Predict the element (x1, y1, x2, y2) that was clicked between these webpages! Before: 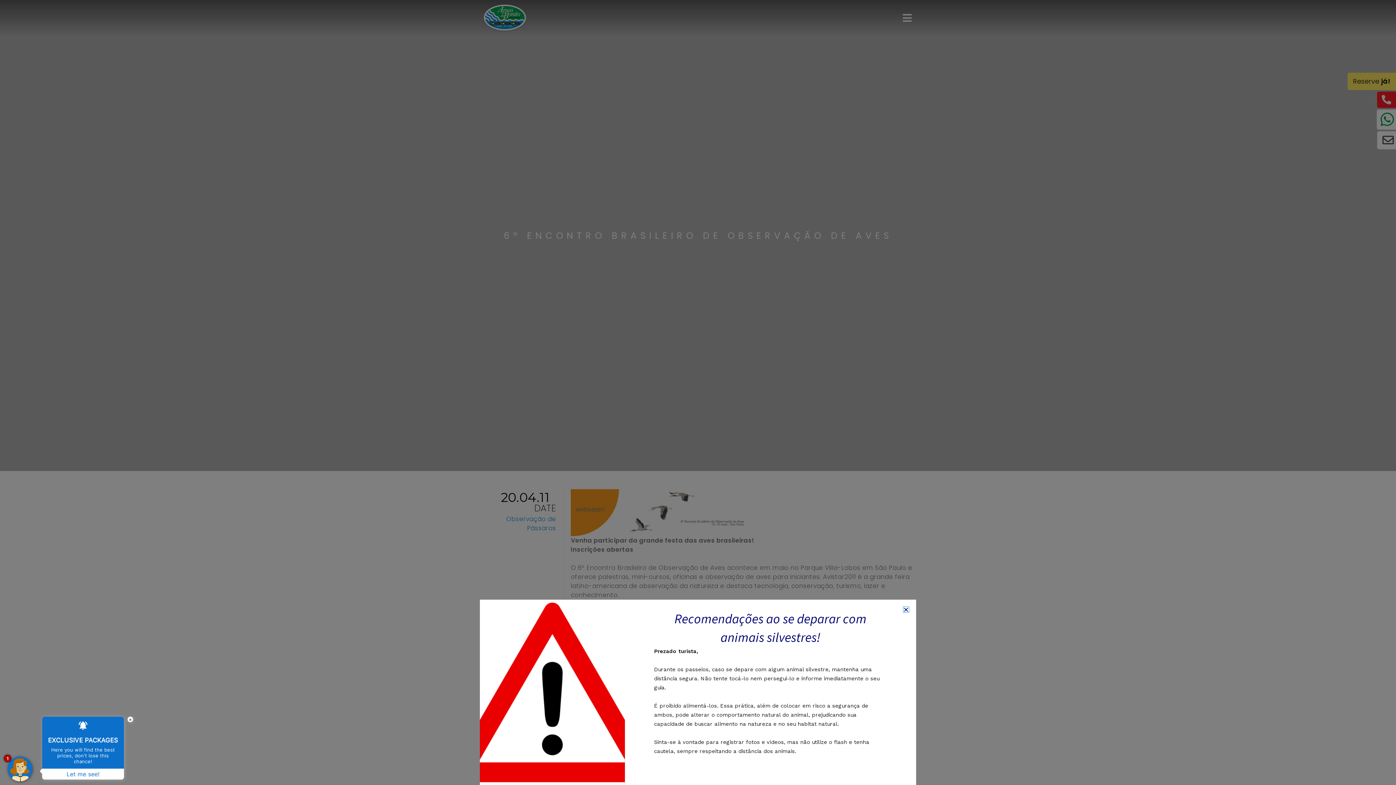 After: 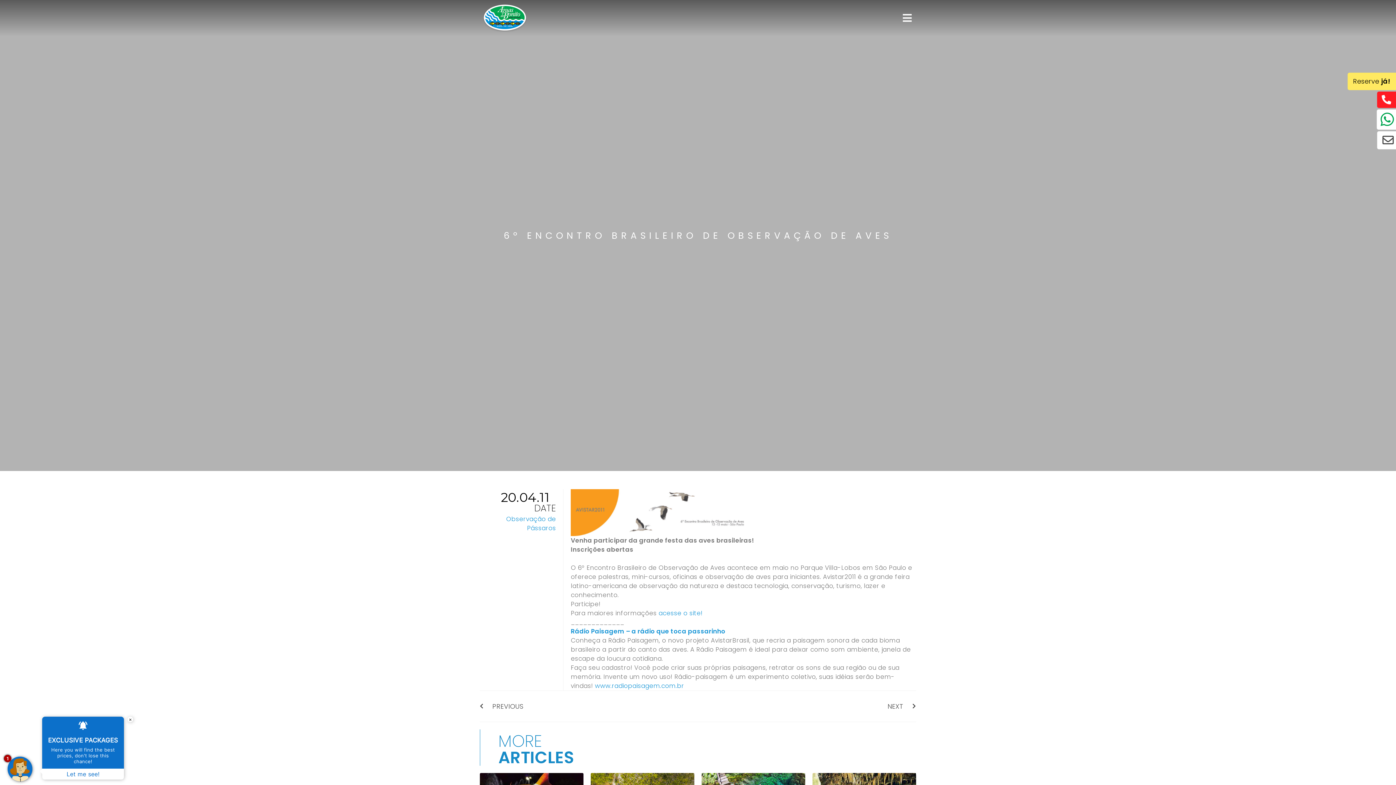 Action: bbox: (903, 611, 909, 617) label: Close